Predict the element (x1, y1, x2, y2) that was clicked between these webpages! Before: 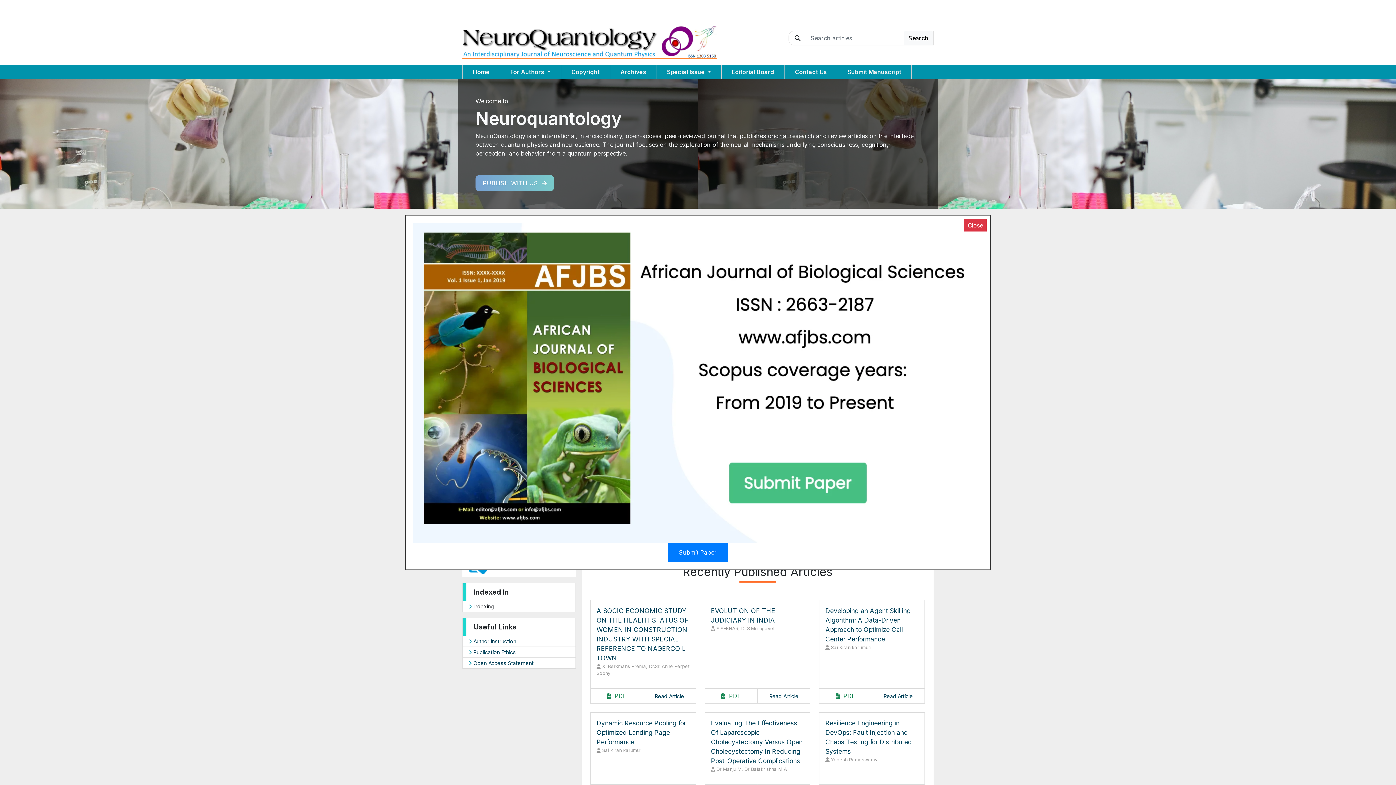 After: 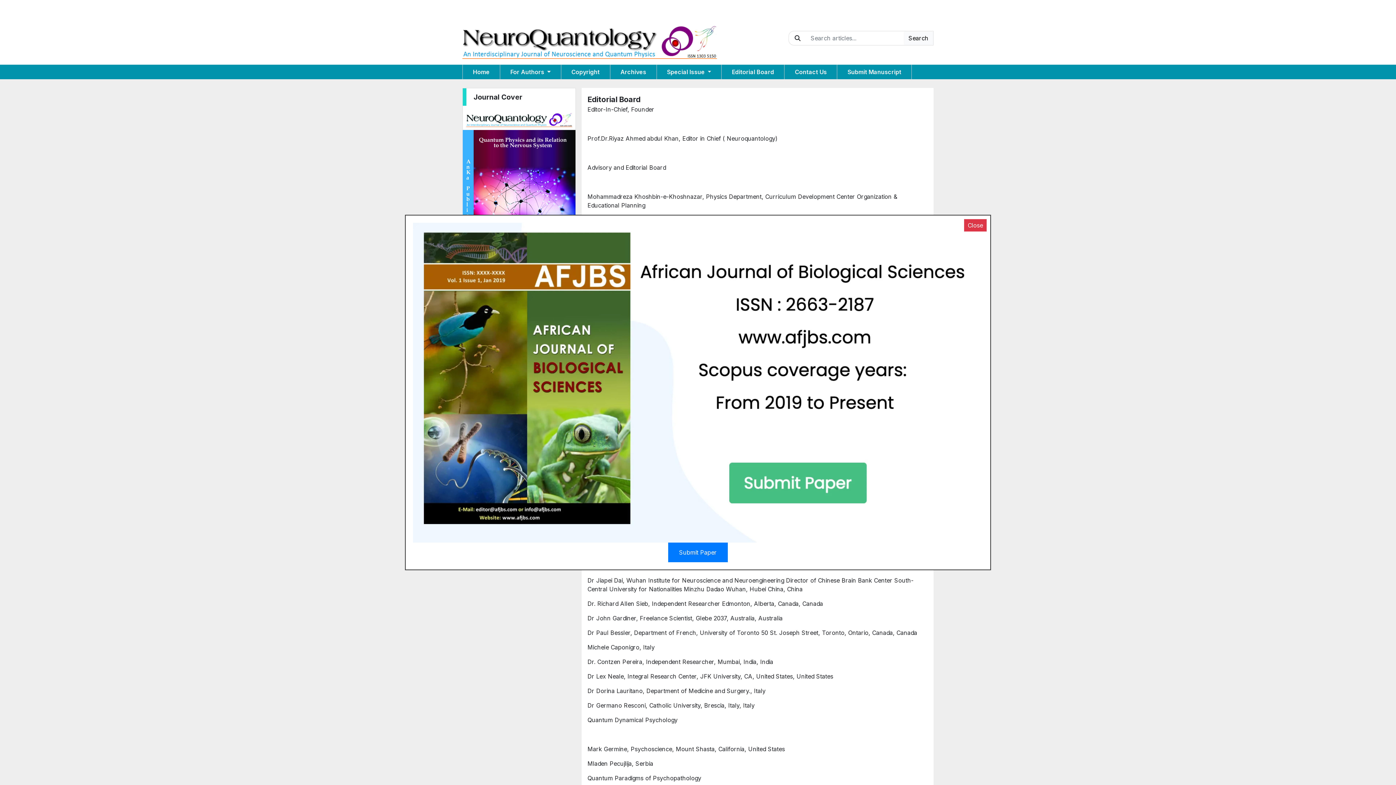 Action: label: Editorial Board bbox: (729, 64, 777, 79)